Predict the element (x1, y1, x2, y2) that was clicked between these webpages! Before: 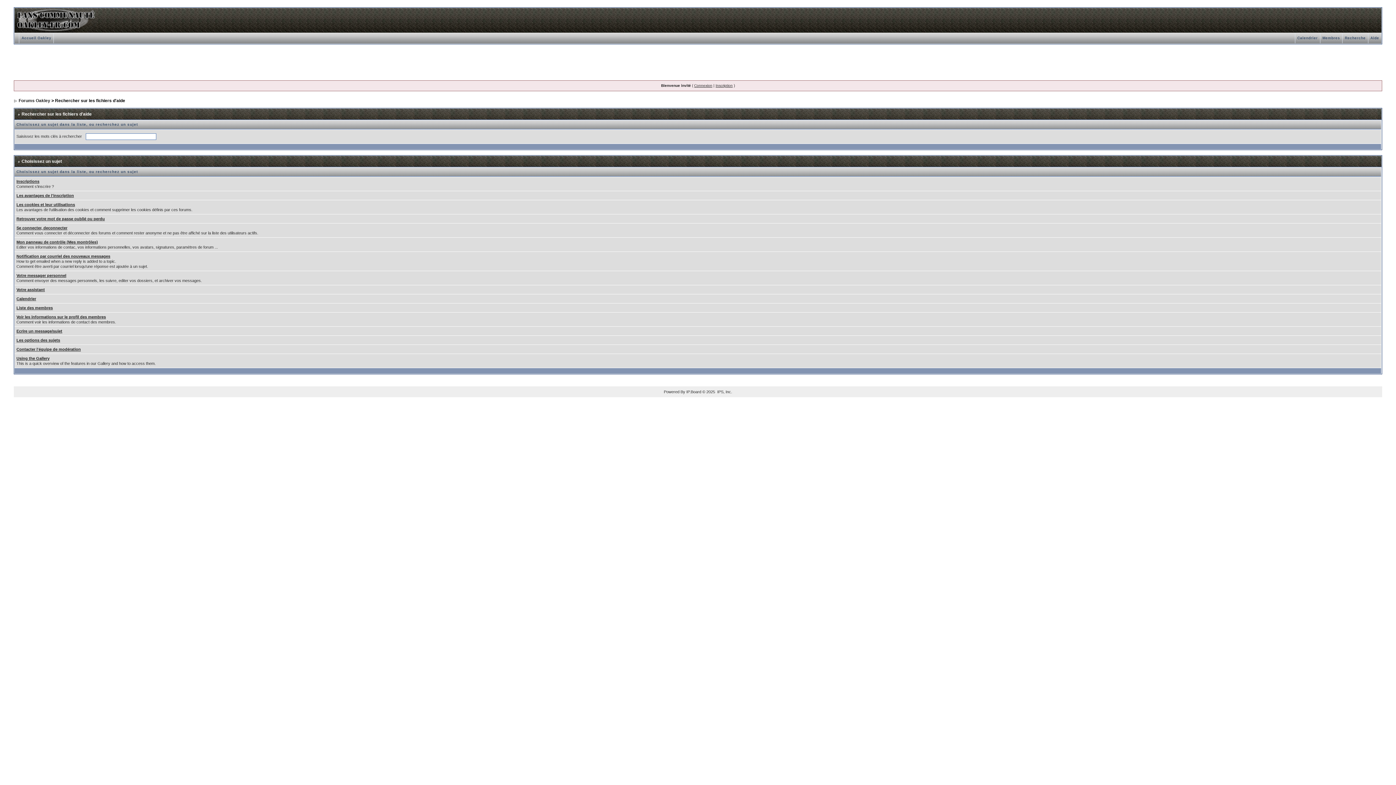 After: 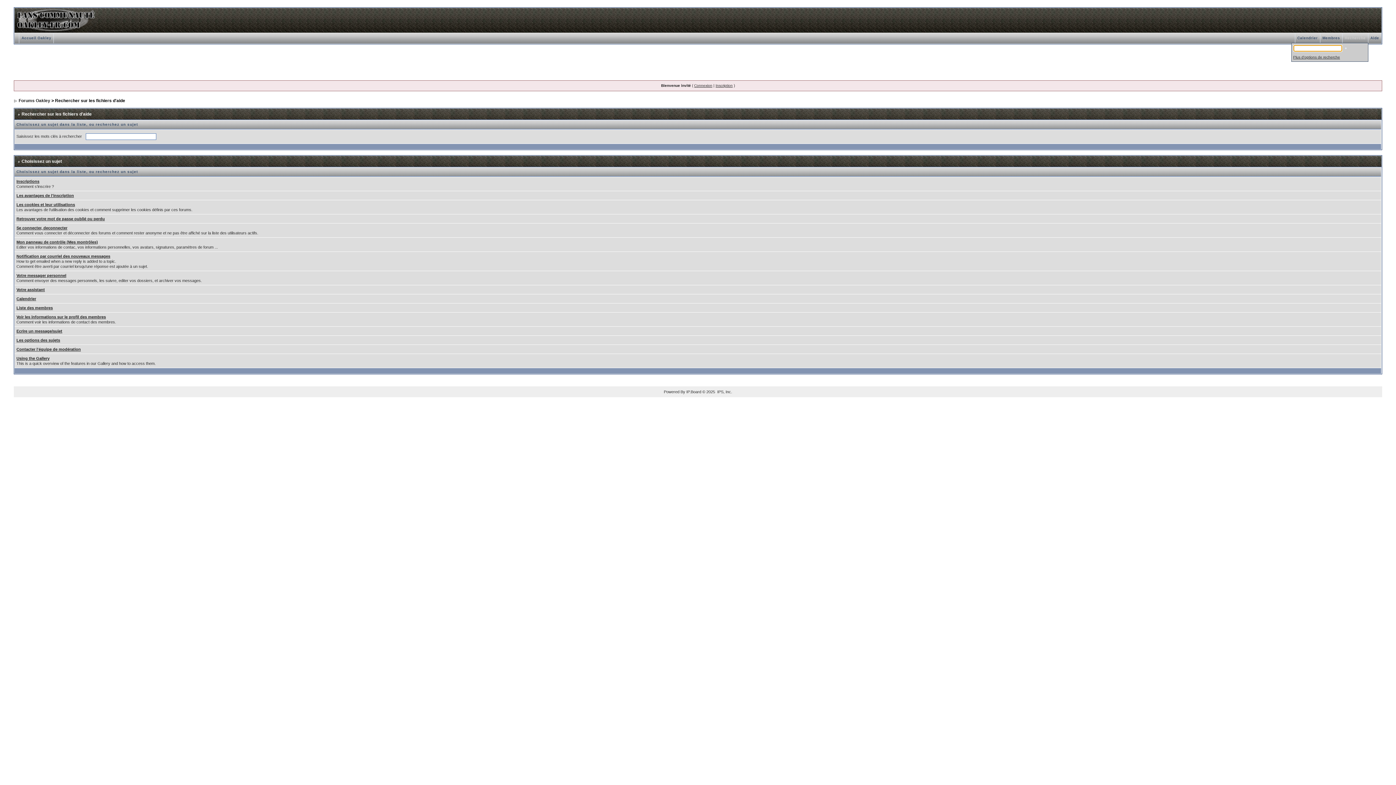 Action: label: Recherche bbox: (1342, 36, 1368, 40)